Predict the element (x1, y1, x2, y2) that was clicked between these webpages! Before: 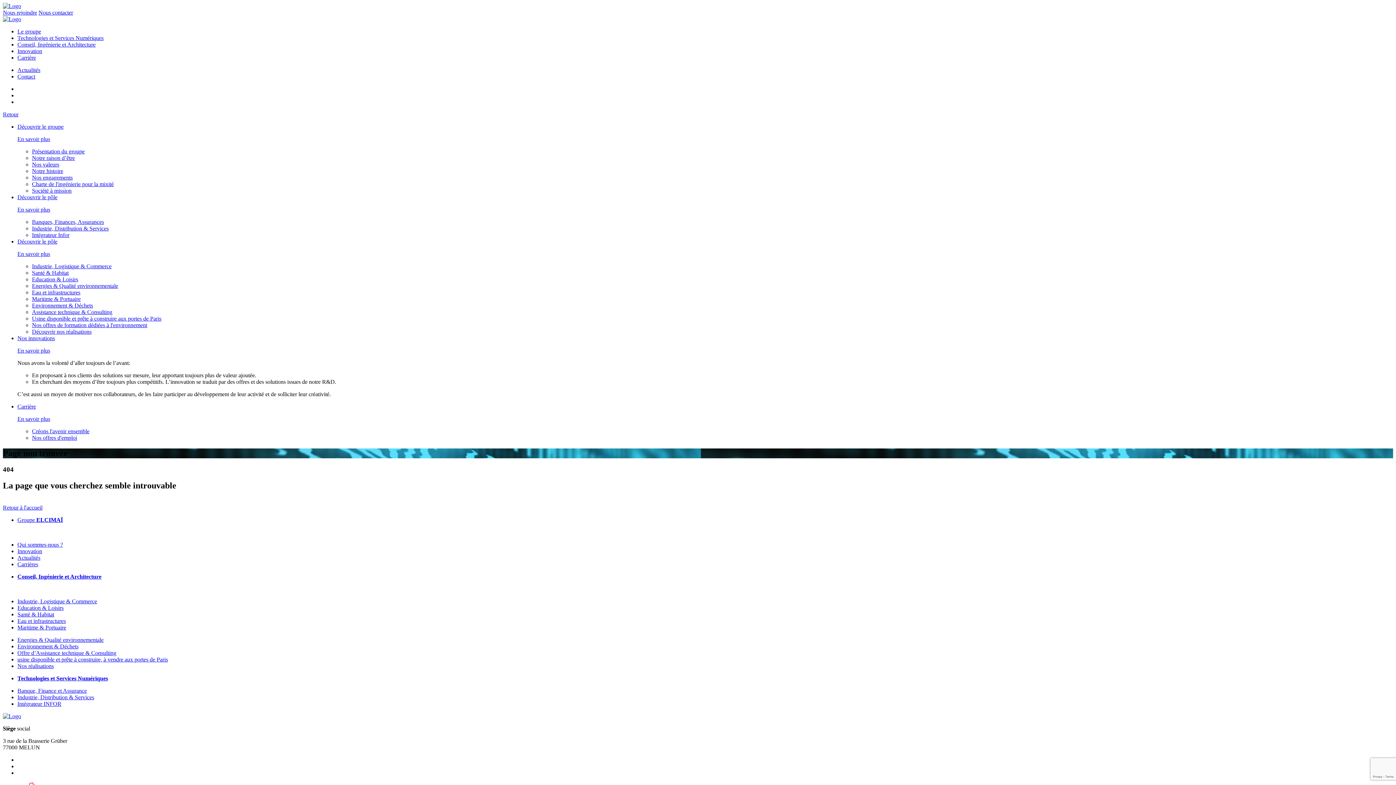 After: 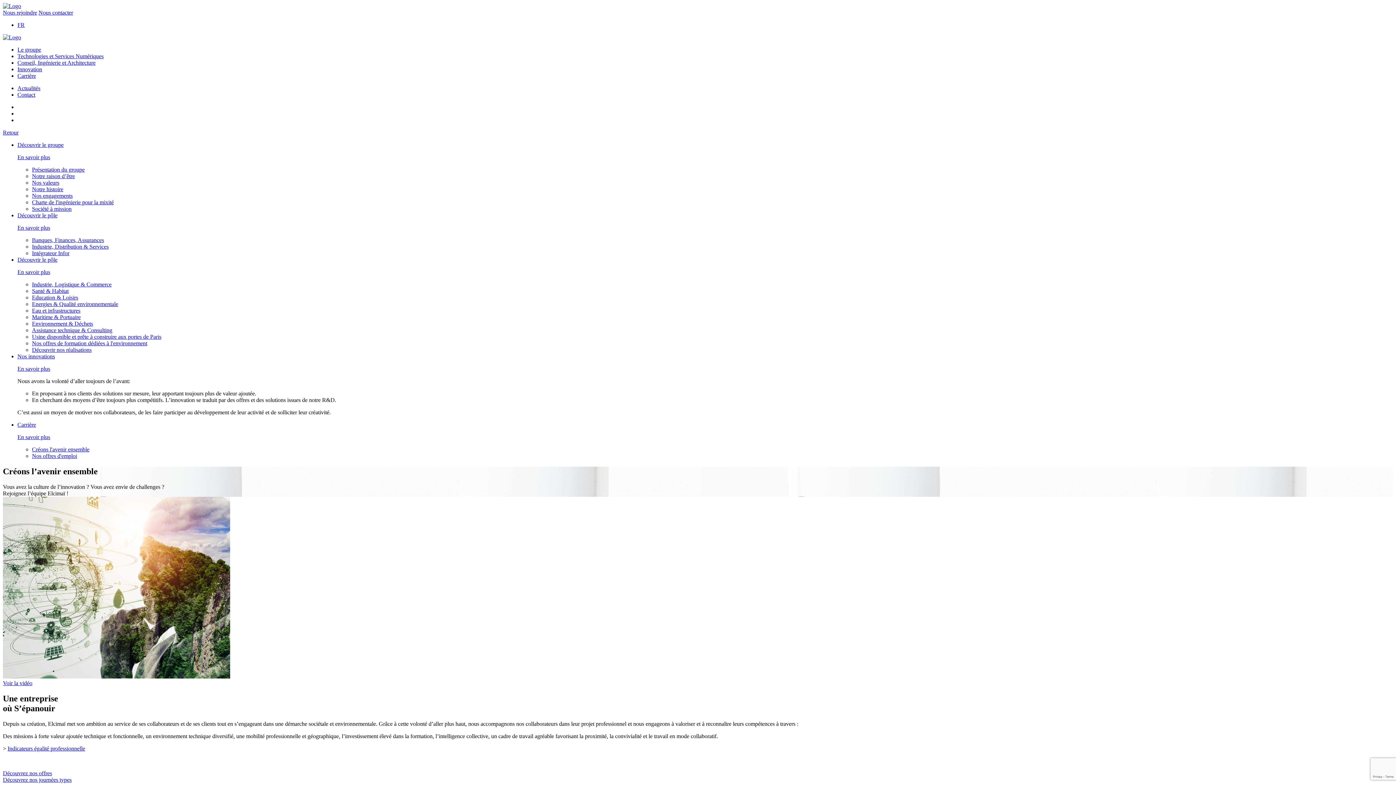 Action: bbox: (2, 9, 37, 15) label: Nous rejoindre